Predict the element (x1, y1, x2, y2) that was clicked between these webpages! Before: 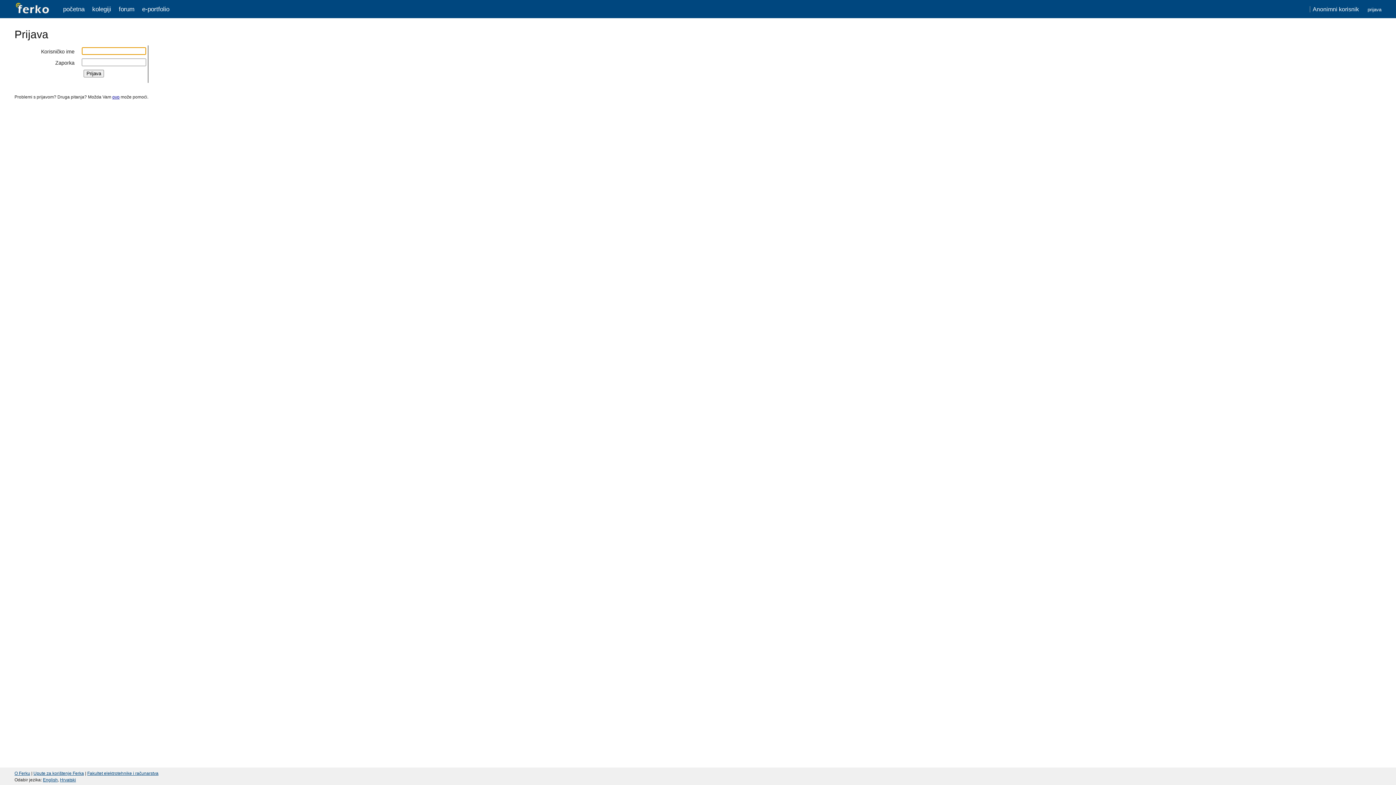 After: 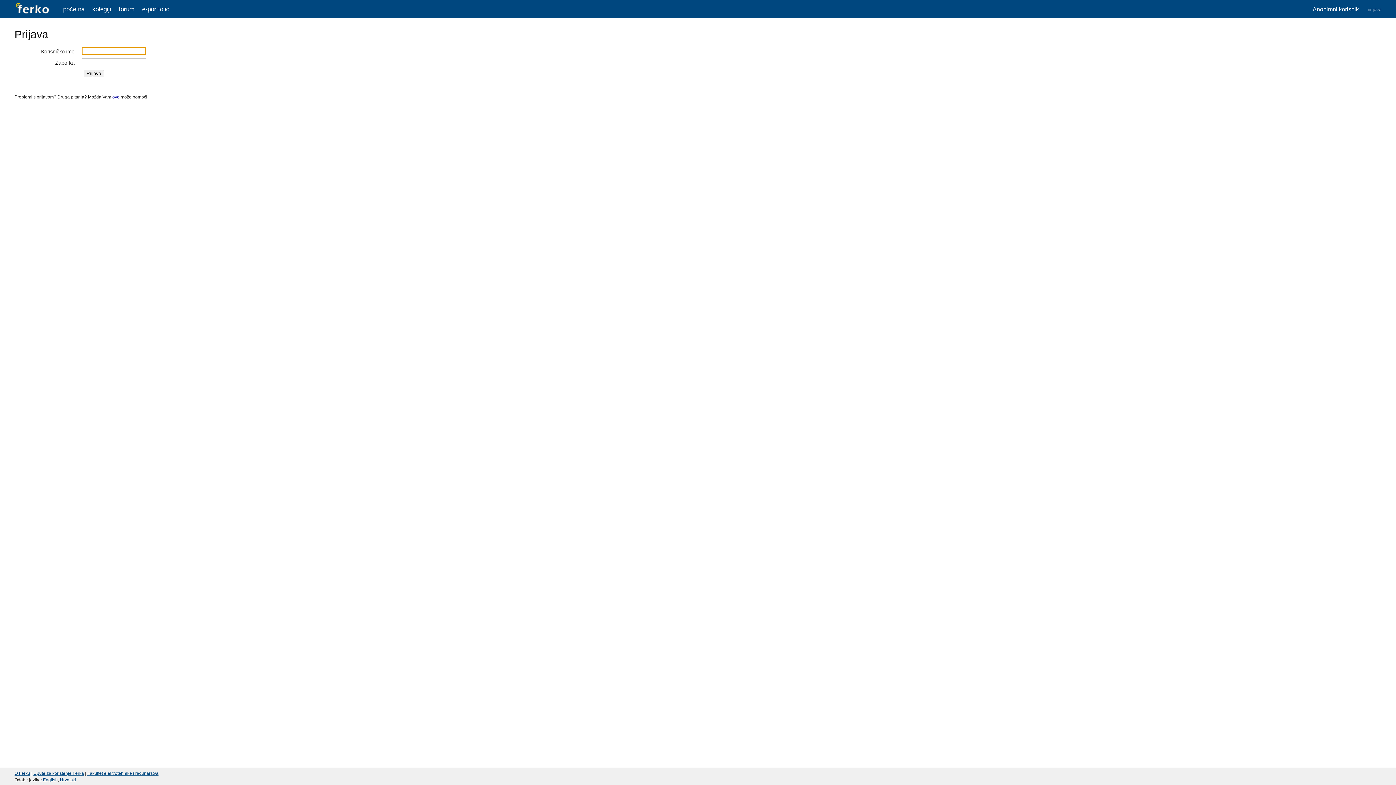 Action: bbox: (118, 5, 134, 12) label: forum